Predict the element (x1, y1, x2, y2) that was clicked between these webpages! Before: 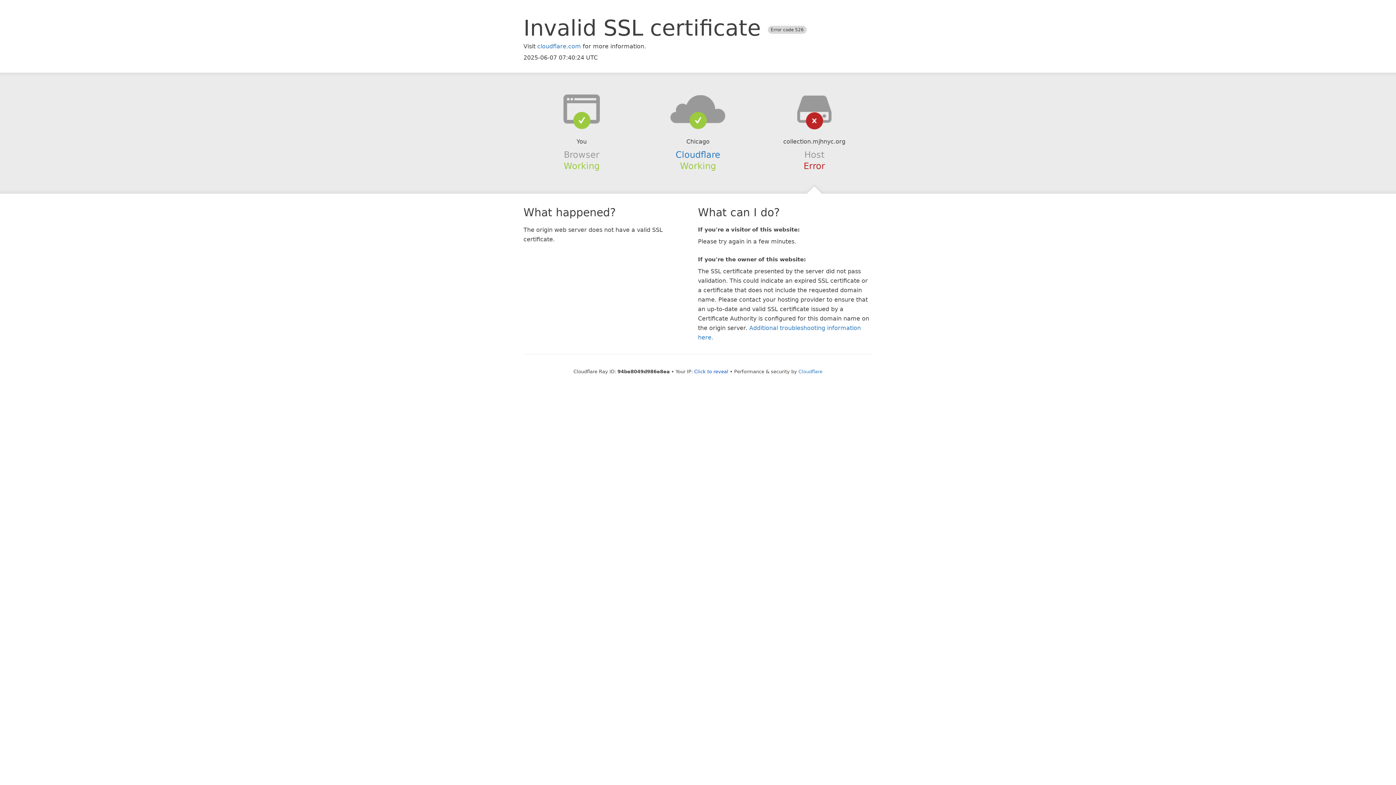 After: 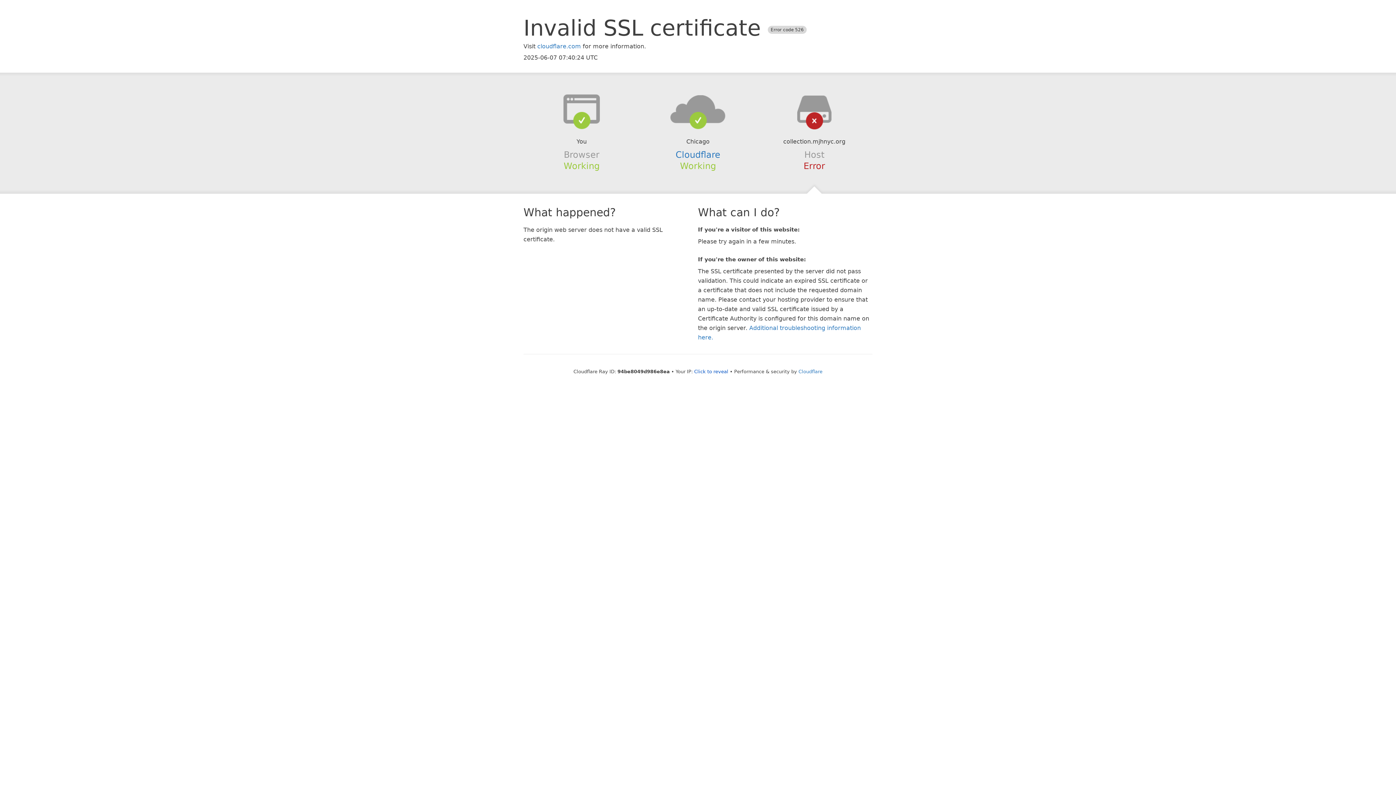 Action: bbox: (639, 94, 756, 123)